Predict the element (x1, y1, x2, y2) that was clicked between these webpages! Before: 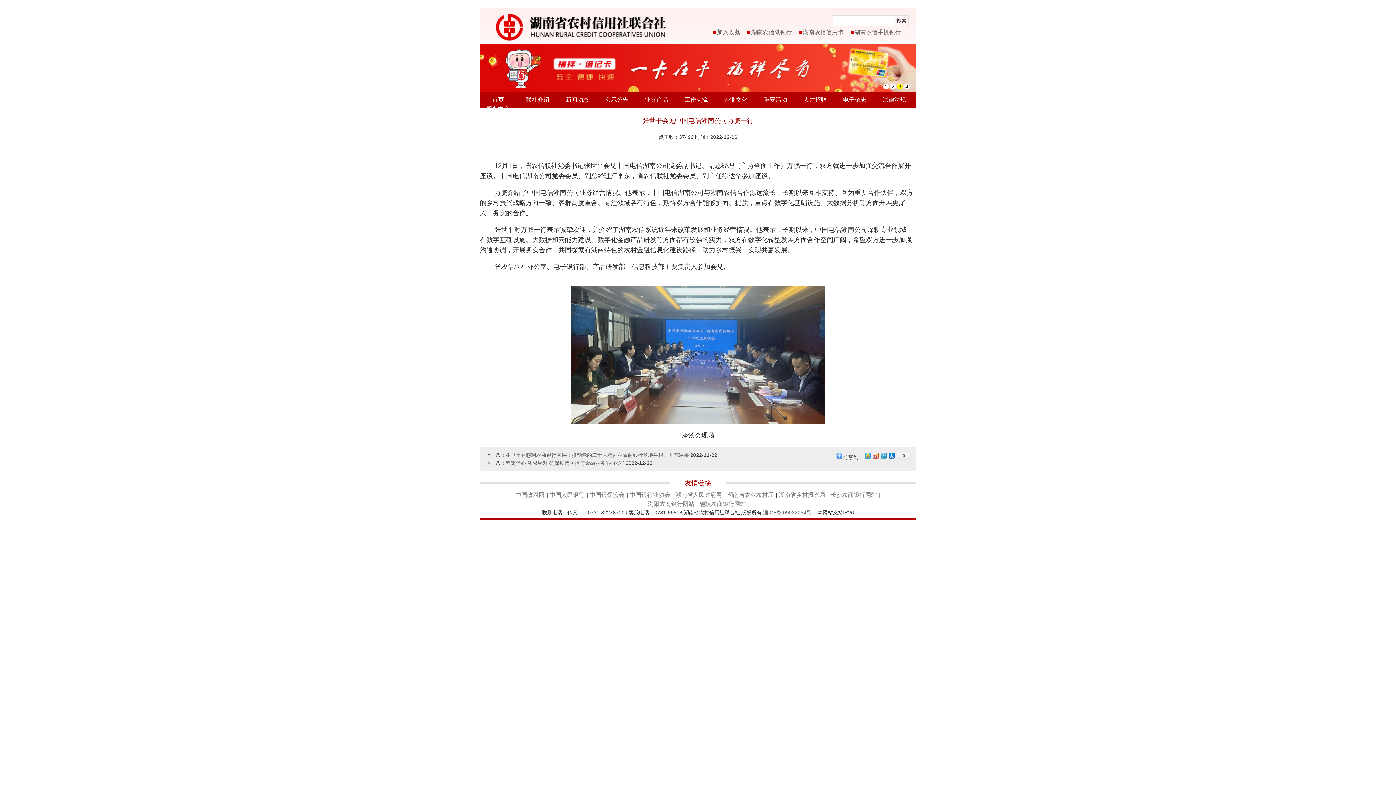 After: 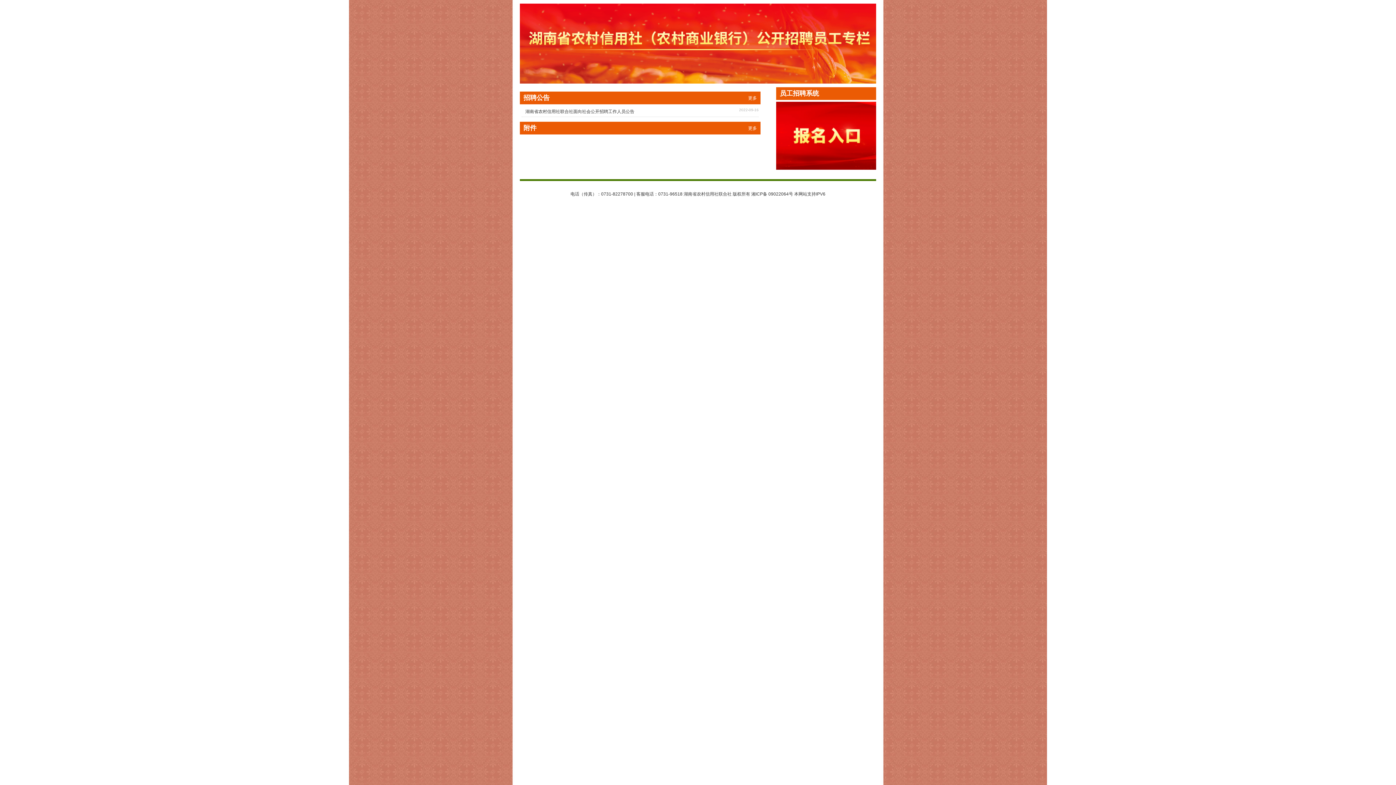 Action: label: 人才招聘 bbox: (797, 95, 833, 104)